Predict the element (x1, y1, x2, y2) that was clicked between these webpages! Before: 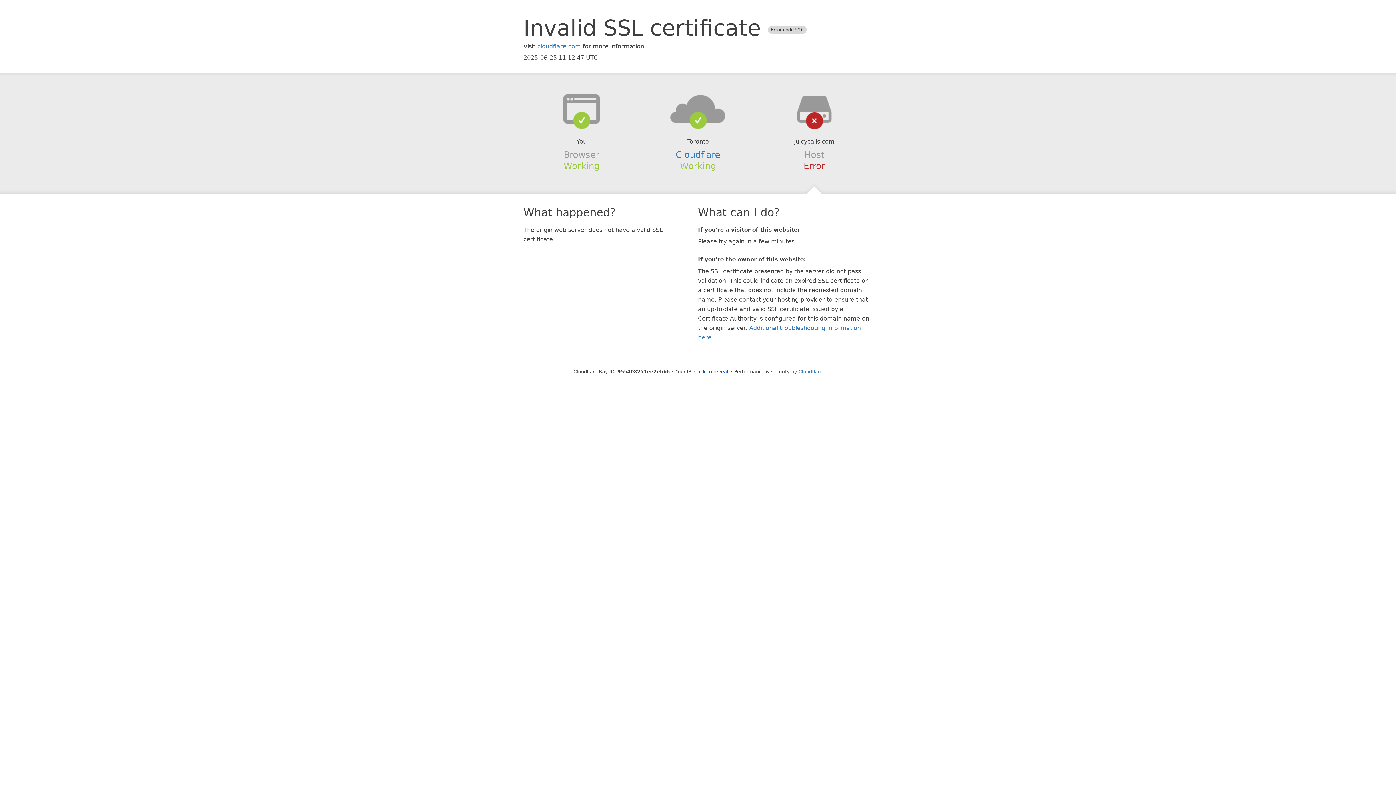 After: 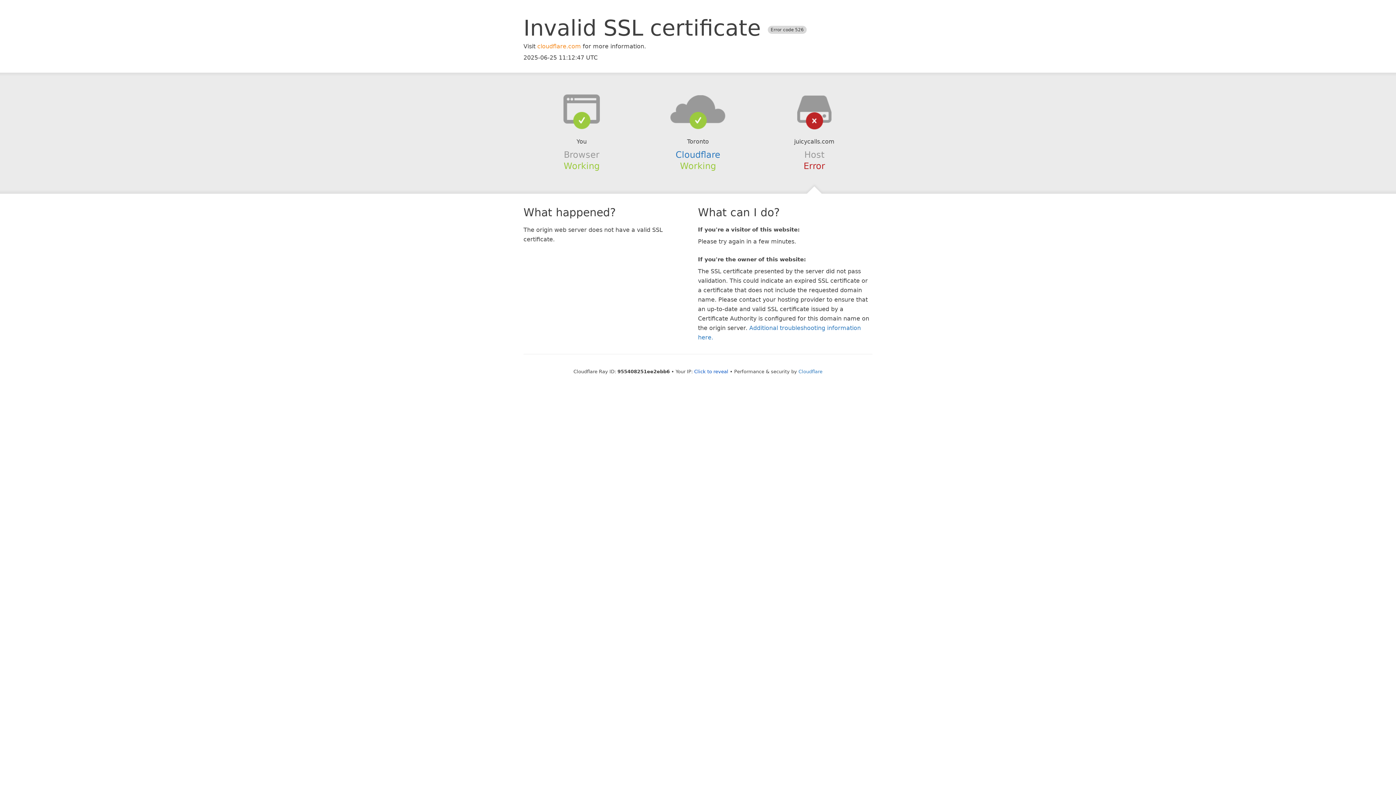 Action: label: cloudflare.com bbox: (537, 42, 581, 49)